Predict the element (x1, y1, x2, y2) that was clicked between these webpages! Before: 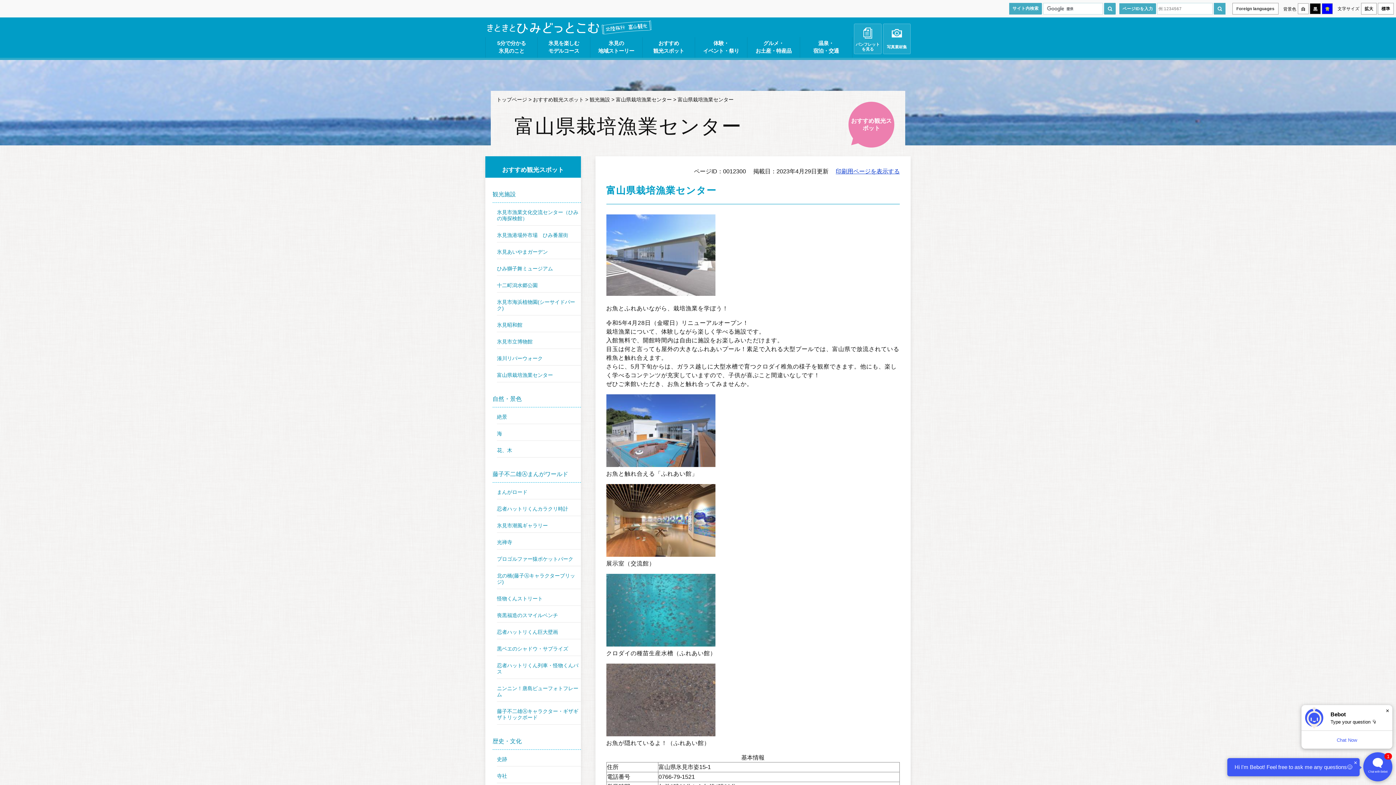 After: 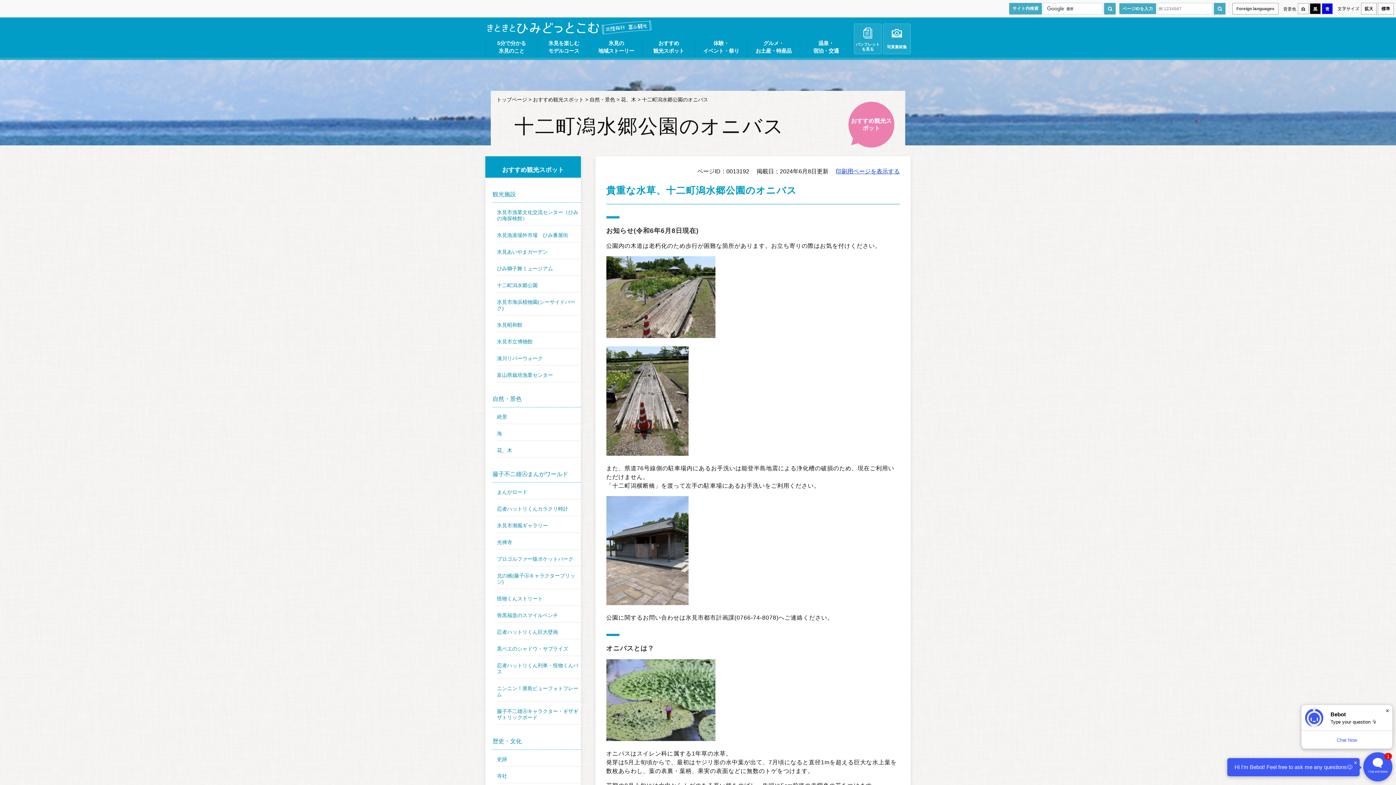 Action: bbox: (497, 276, 580, 292) label: 十二町潟水郷公園